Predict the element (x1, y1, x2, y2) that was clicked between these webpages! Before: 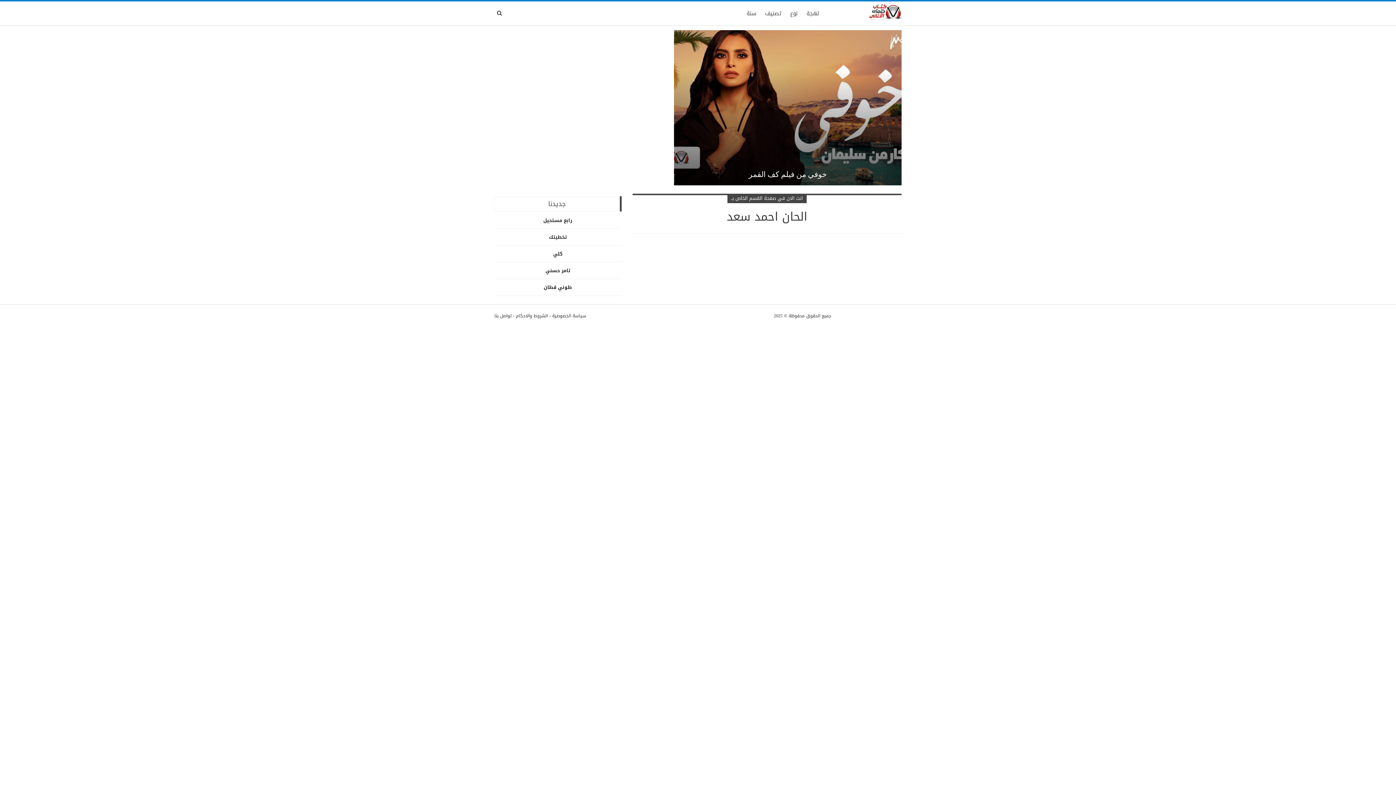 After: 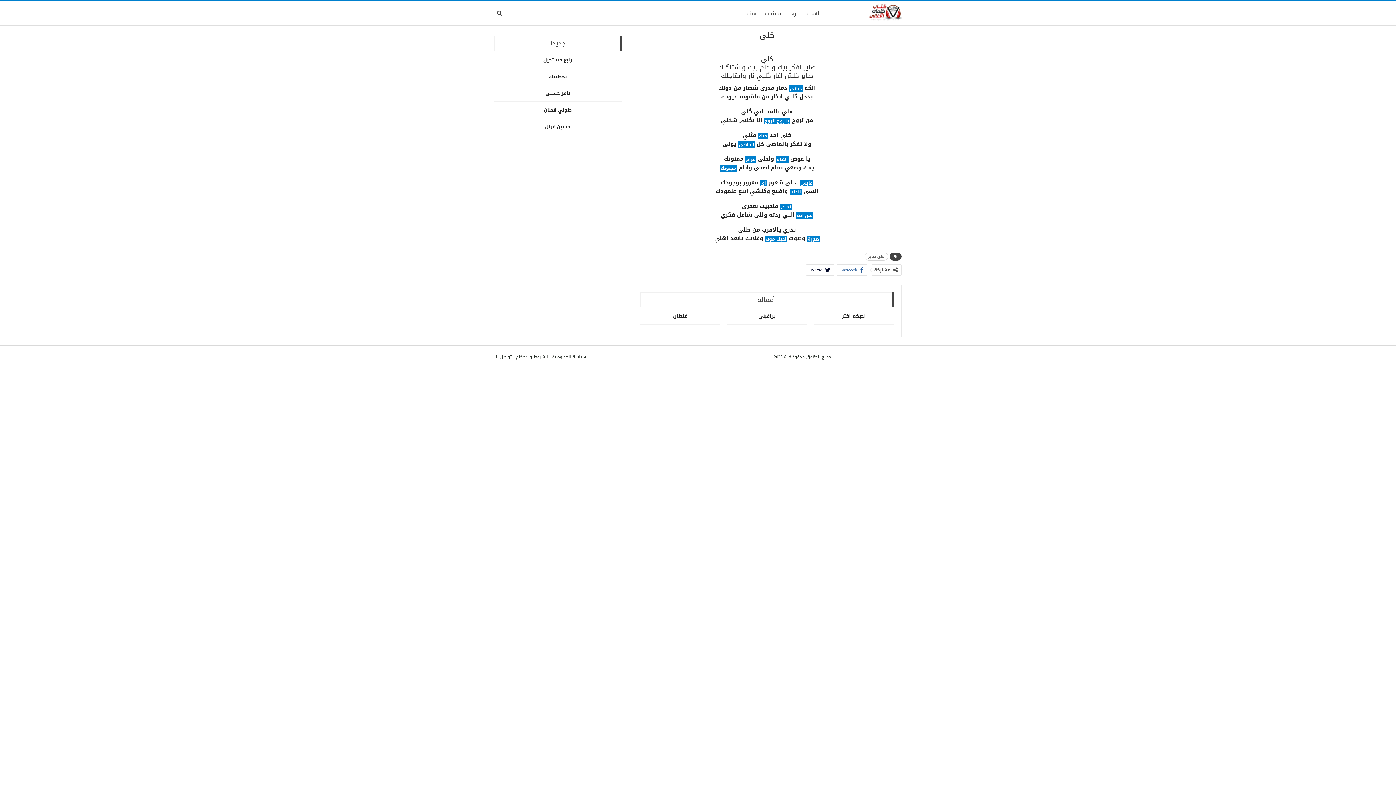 Action: label: كلي bbox: (553, 249, 562, 258)